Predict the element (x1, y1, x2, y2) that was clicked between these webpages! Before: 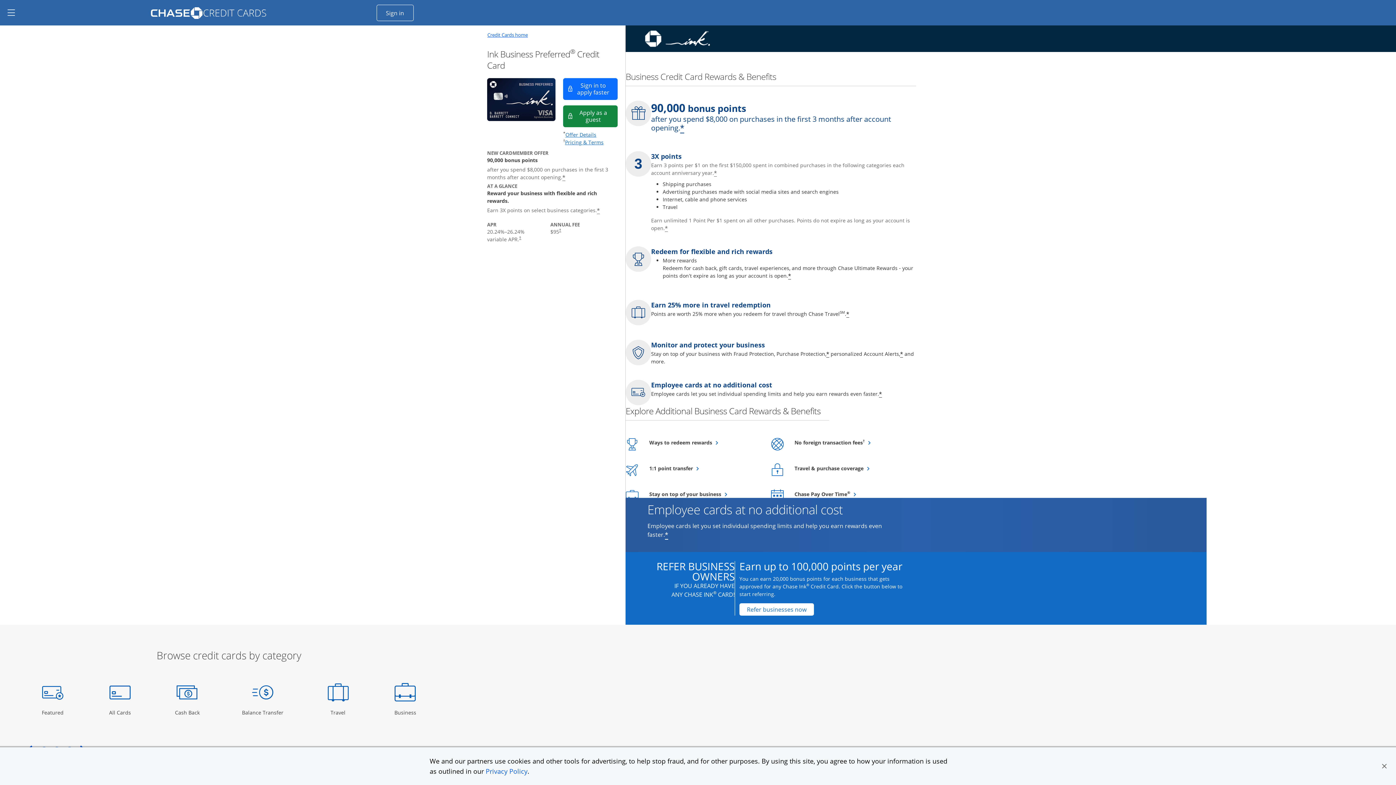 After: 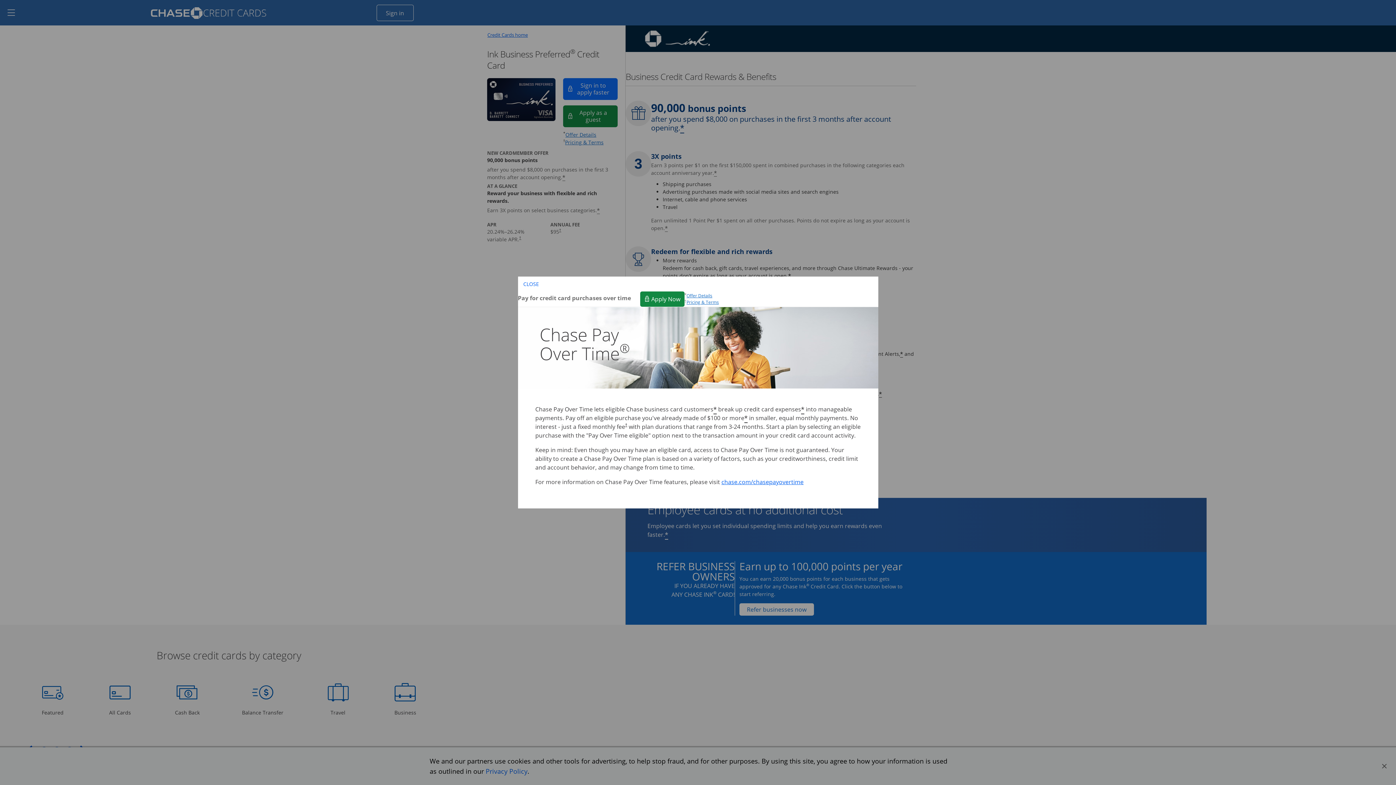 Action: label: Chase Pay Over Time®
Opens overlay bbox: (794, 490, 904, 498)